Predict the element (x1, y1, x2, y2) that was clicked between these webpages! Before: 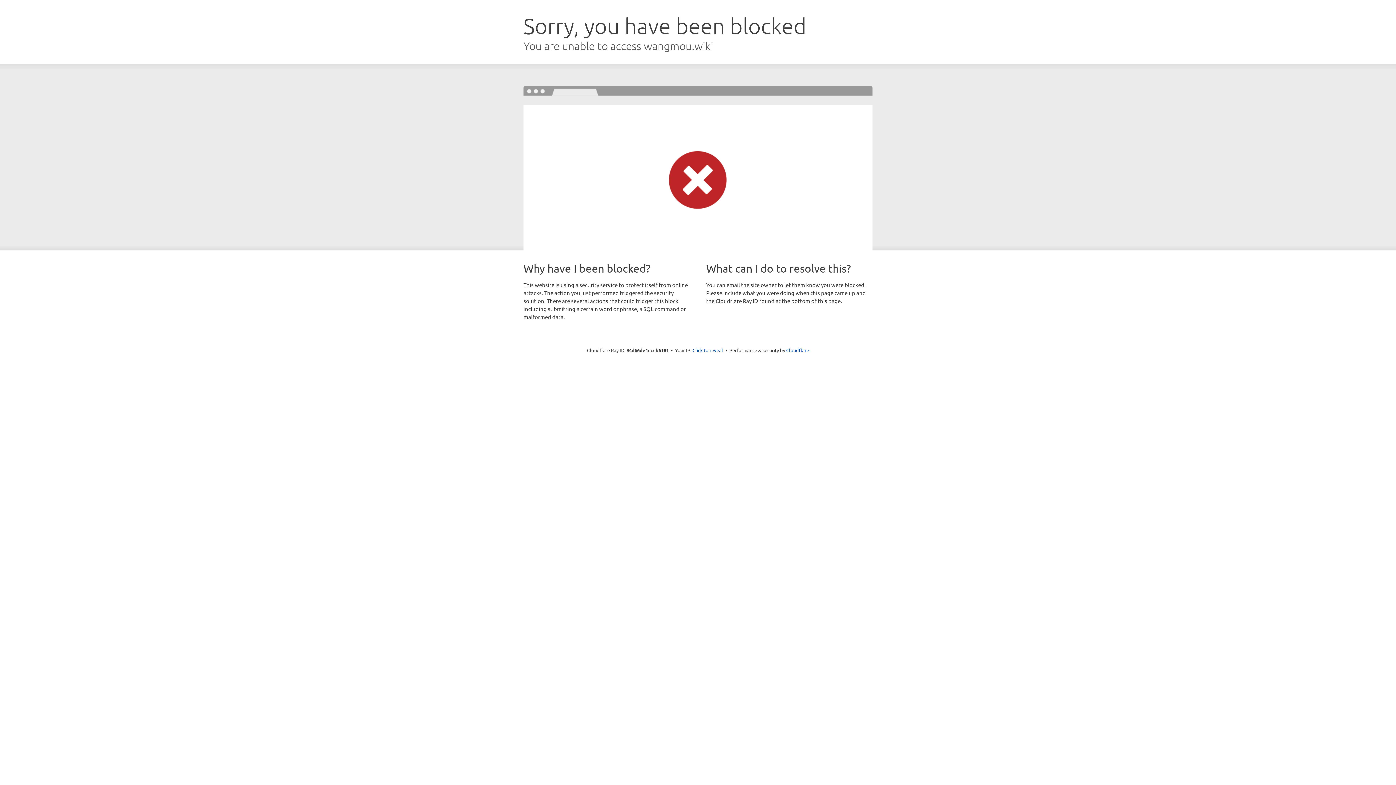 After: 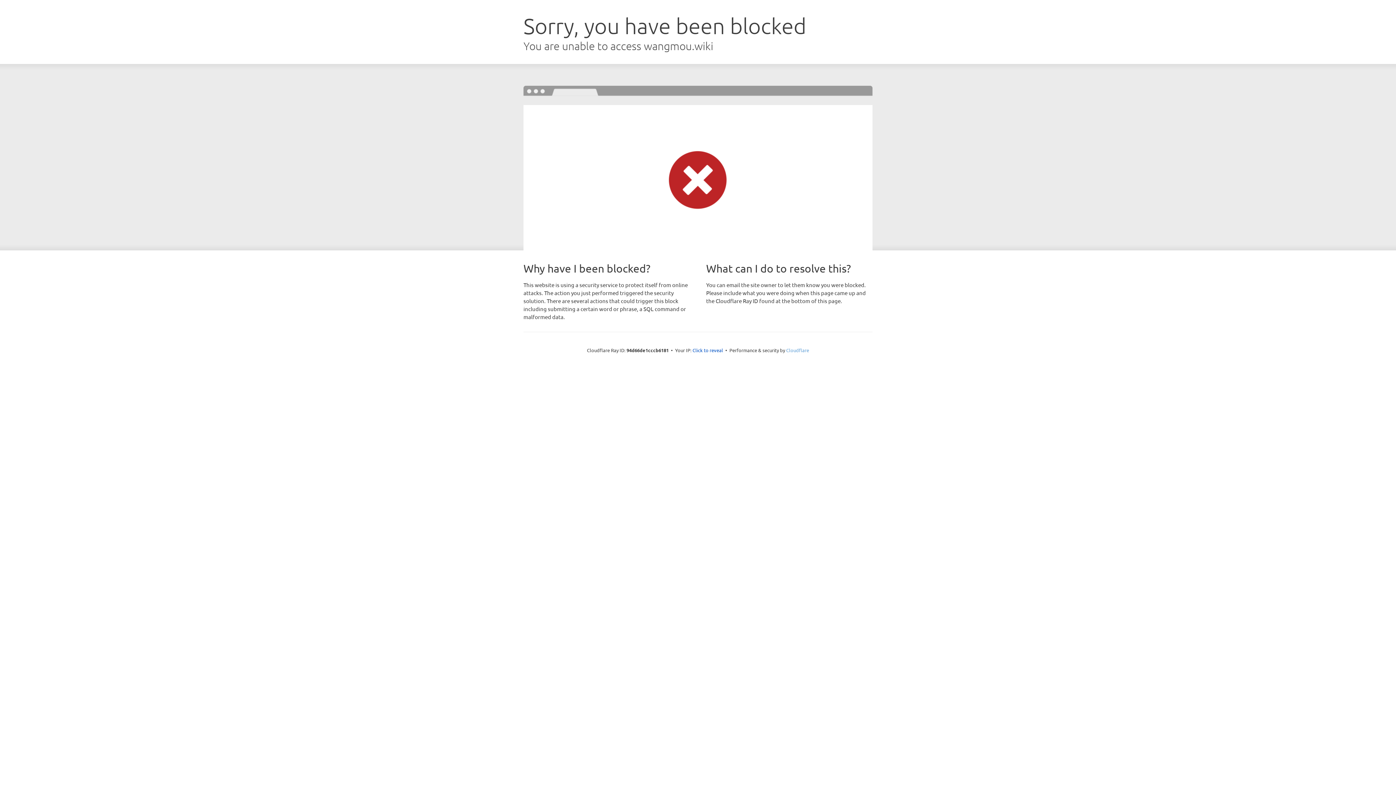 Action: label: Cloudflare bbox: (786, 347, 809, 353)